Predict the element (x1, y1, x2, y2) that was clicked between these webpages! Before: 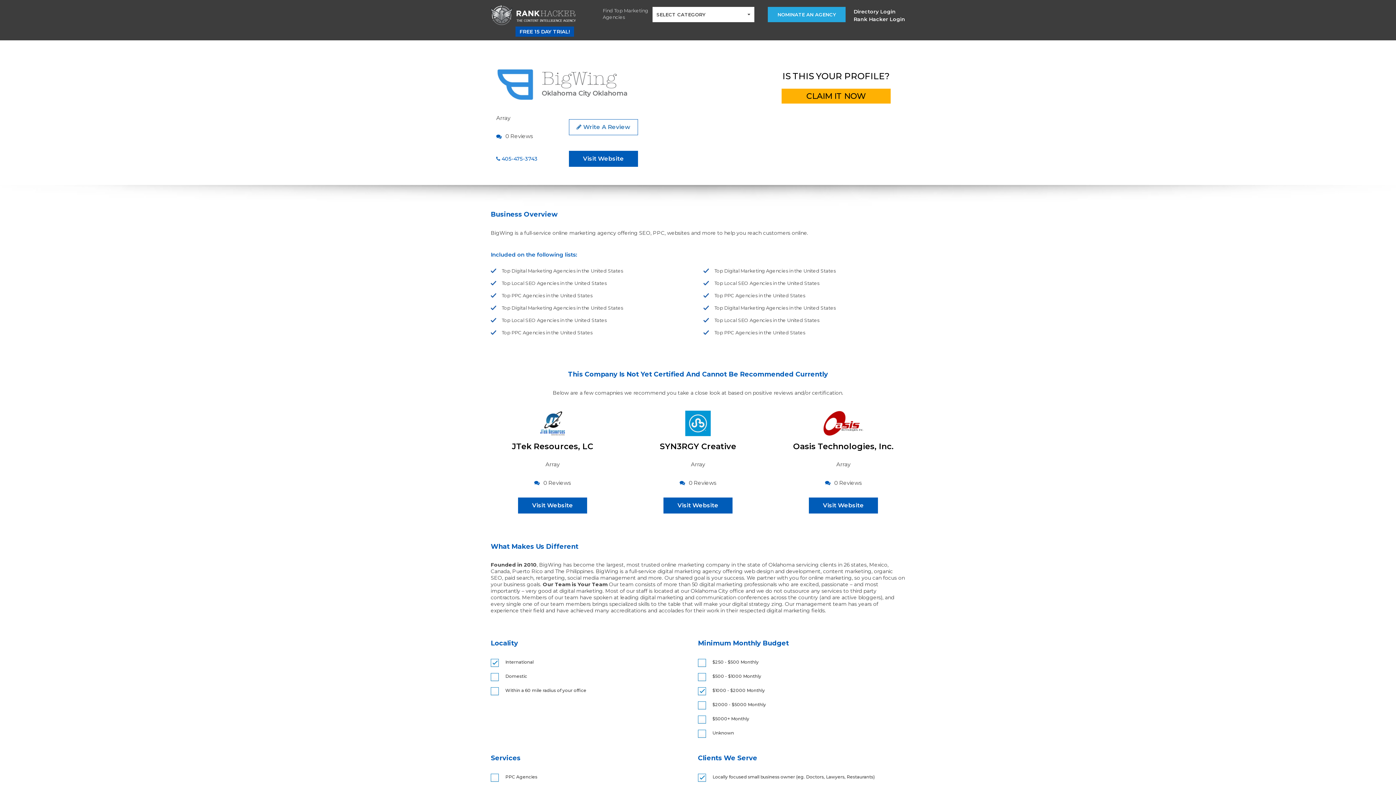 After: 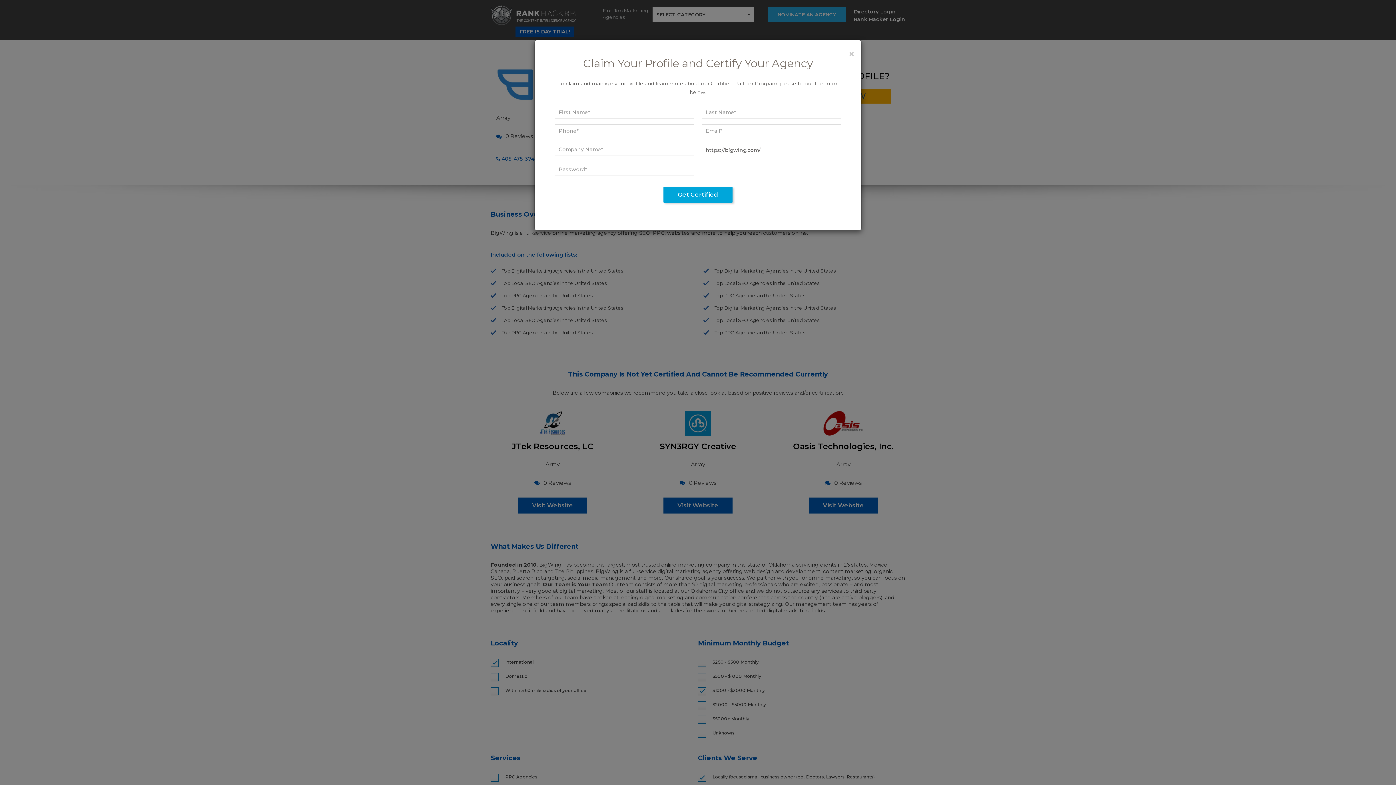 Action: bbox: (781, 88, 890, 103) label: CLAIM IT NOW